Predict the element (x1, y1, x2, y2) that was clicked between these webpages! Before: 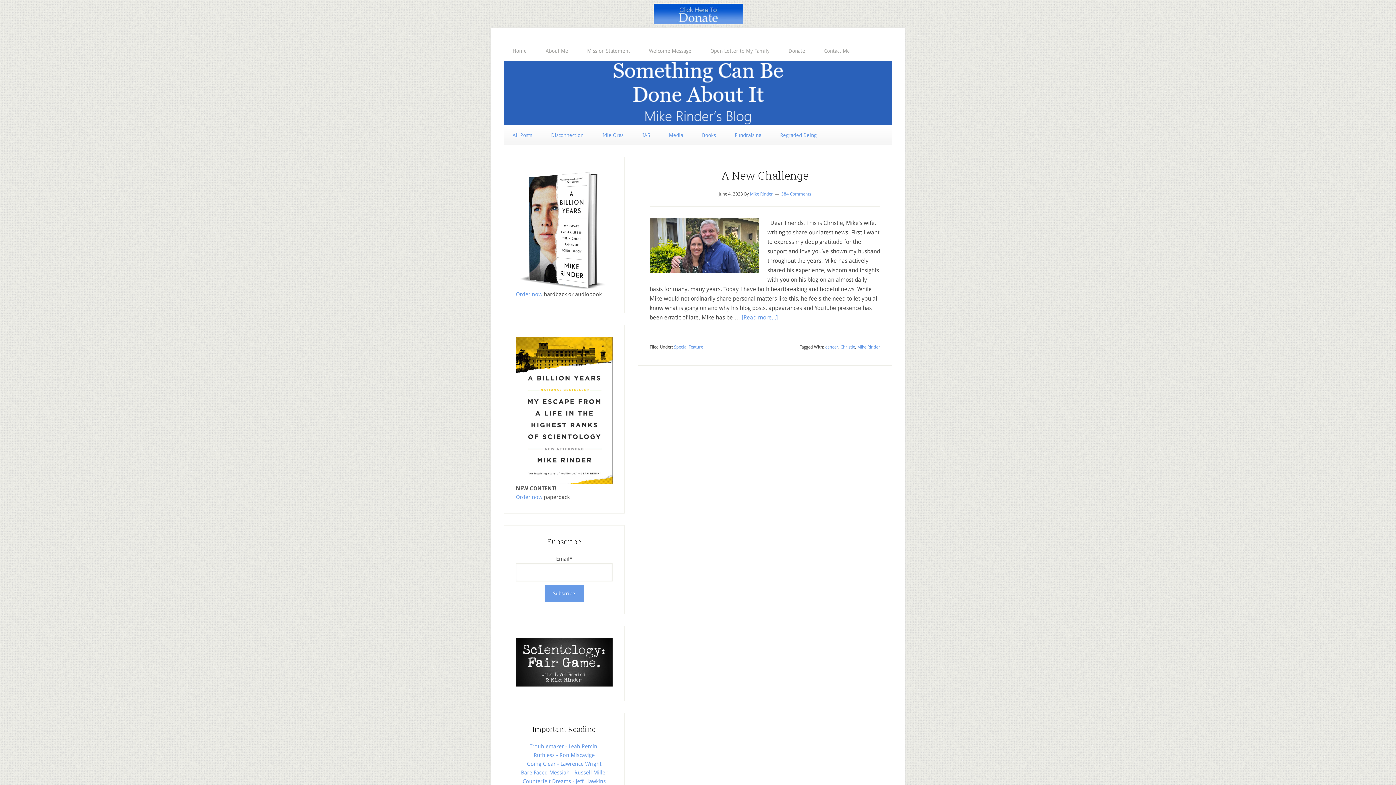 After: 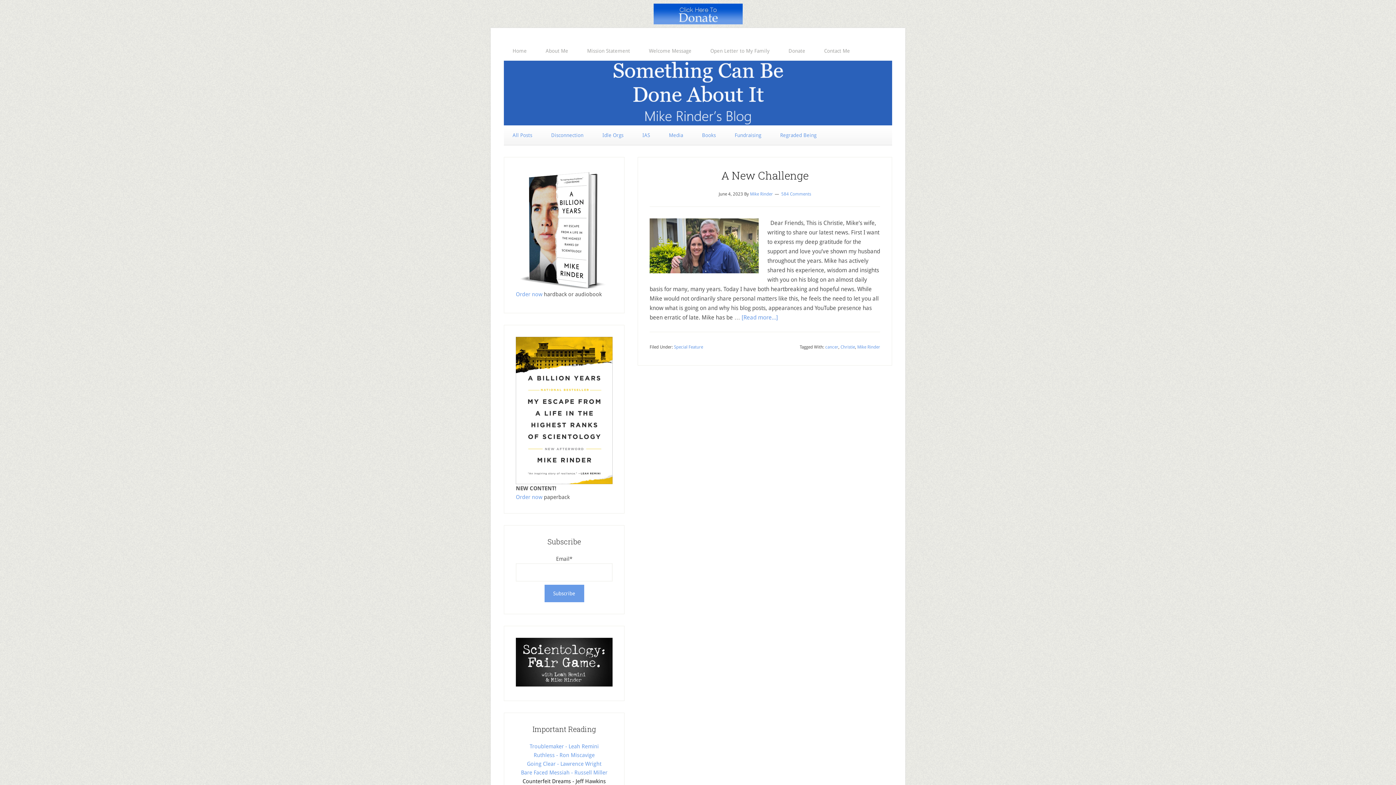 Action: bbox: (522, 778, 606, 784) label: Counterfeit Dreams - Jeff Hawkins